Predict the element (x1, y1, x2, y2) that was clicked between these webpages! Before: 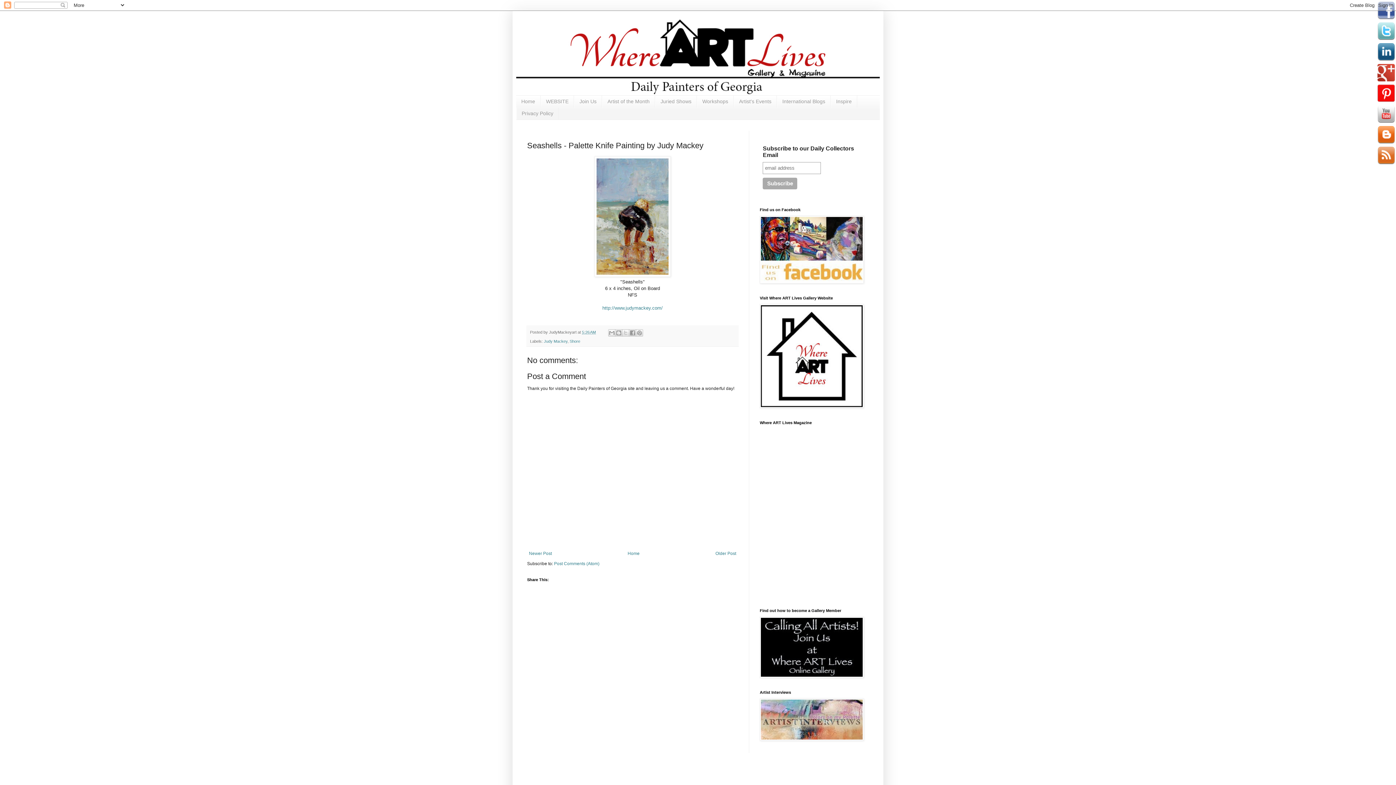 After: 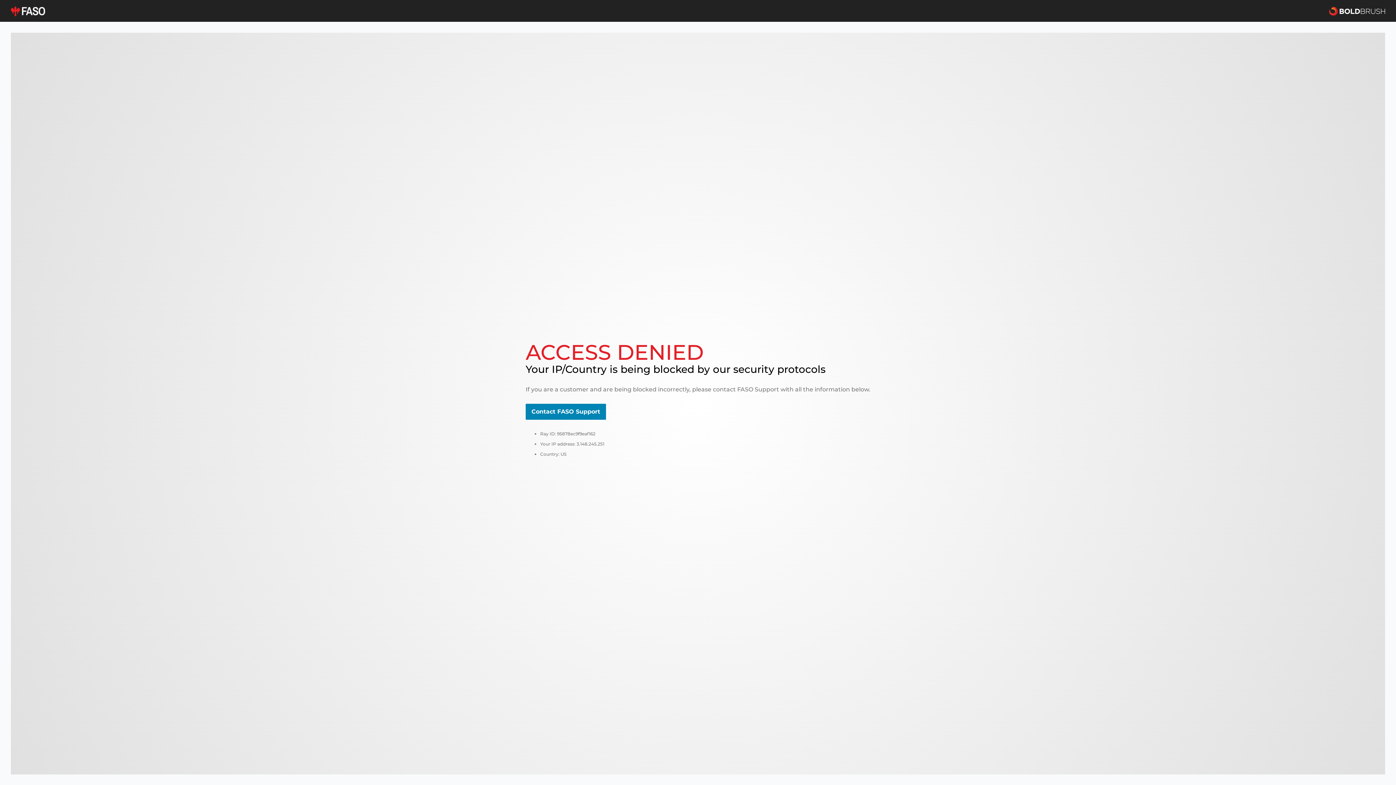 Action: bbox: (602, 305, 662, 311) label: http://www.judymackey.com/